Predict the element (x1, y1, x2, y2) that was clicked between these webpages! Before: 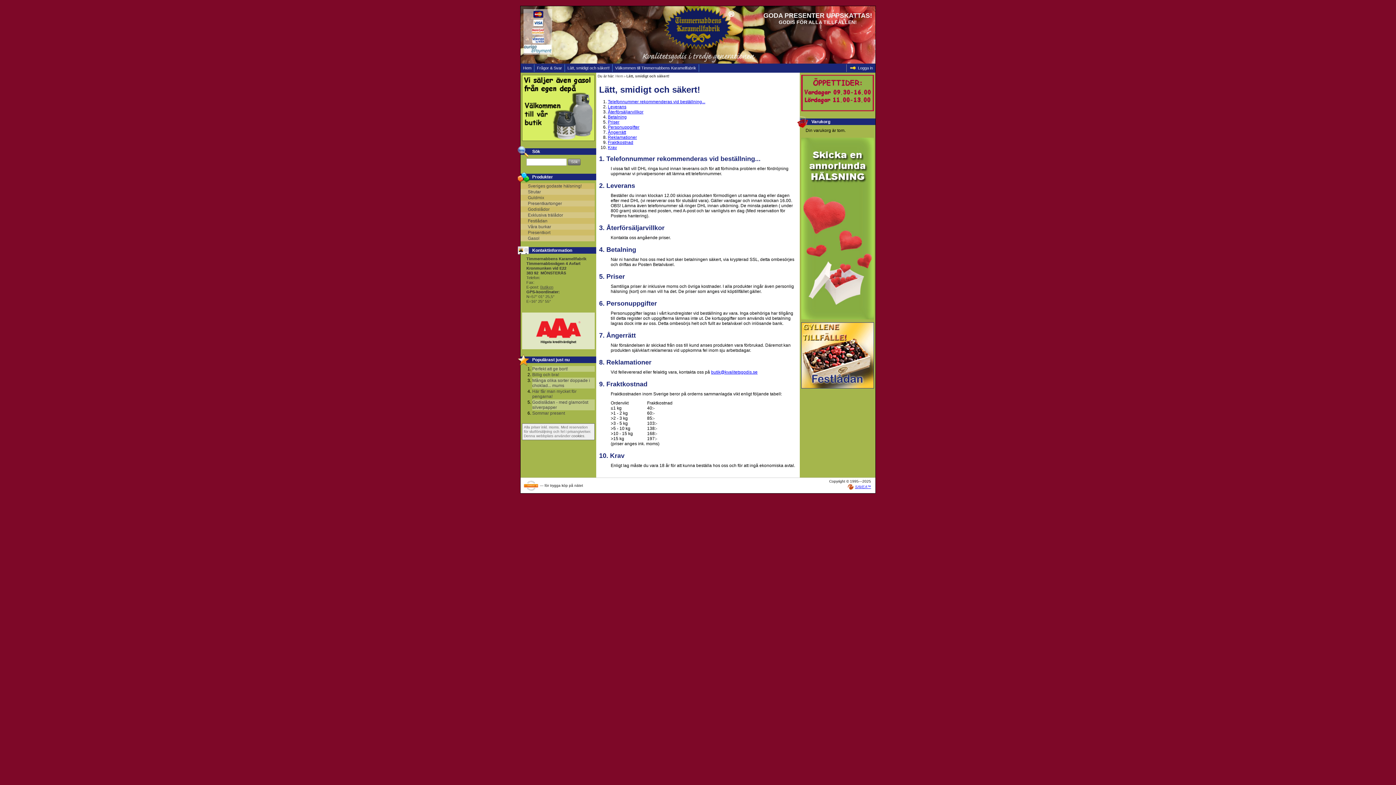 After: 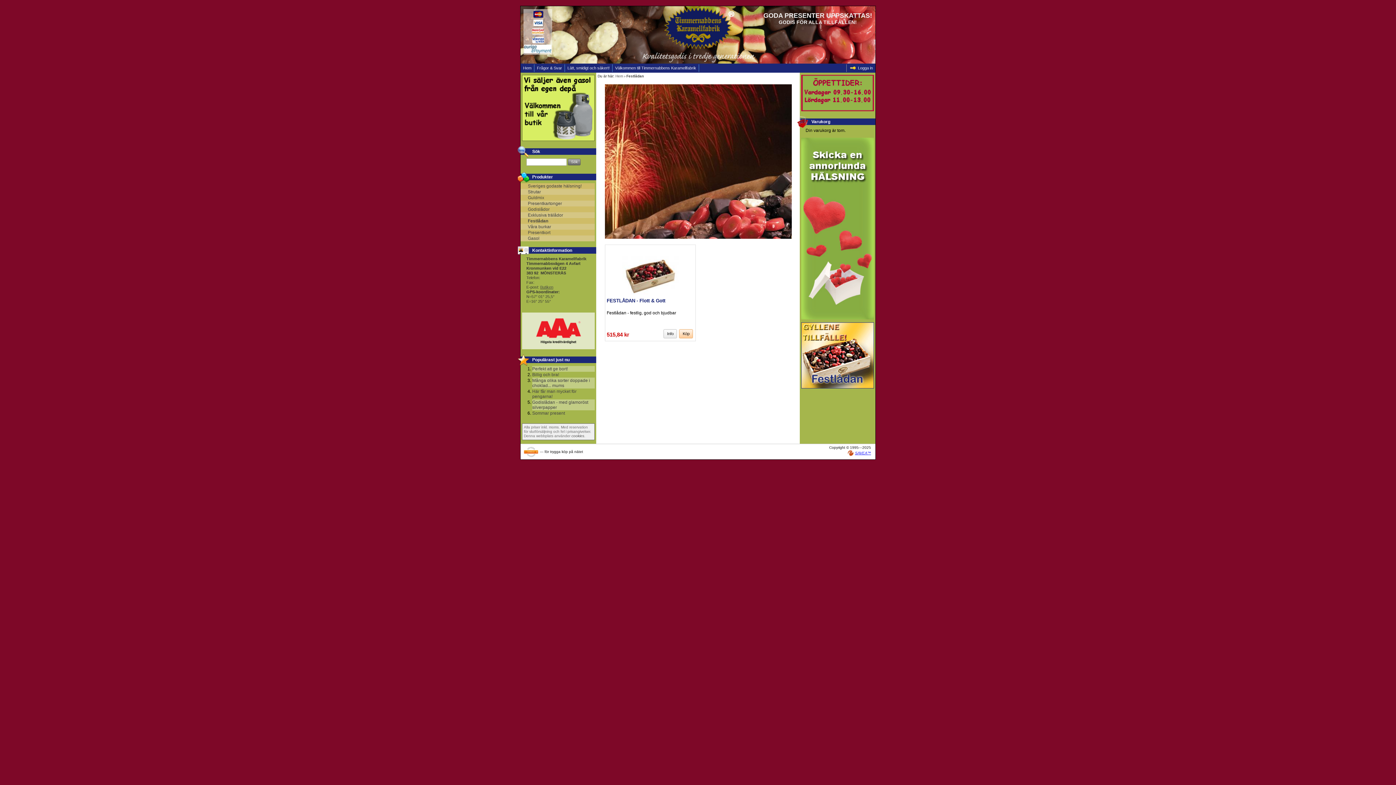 Action: label: Festlådan bbox: (526, 218, 594, 223)